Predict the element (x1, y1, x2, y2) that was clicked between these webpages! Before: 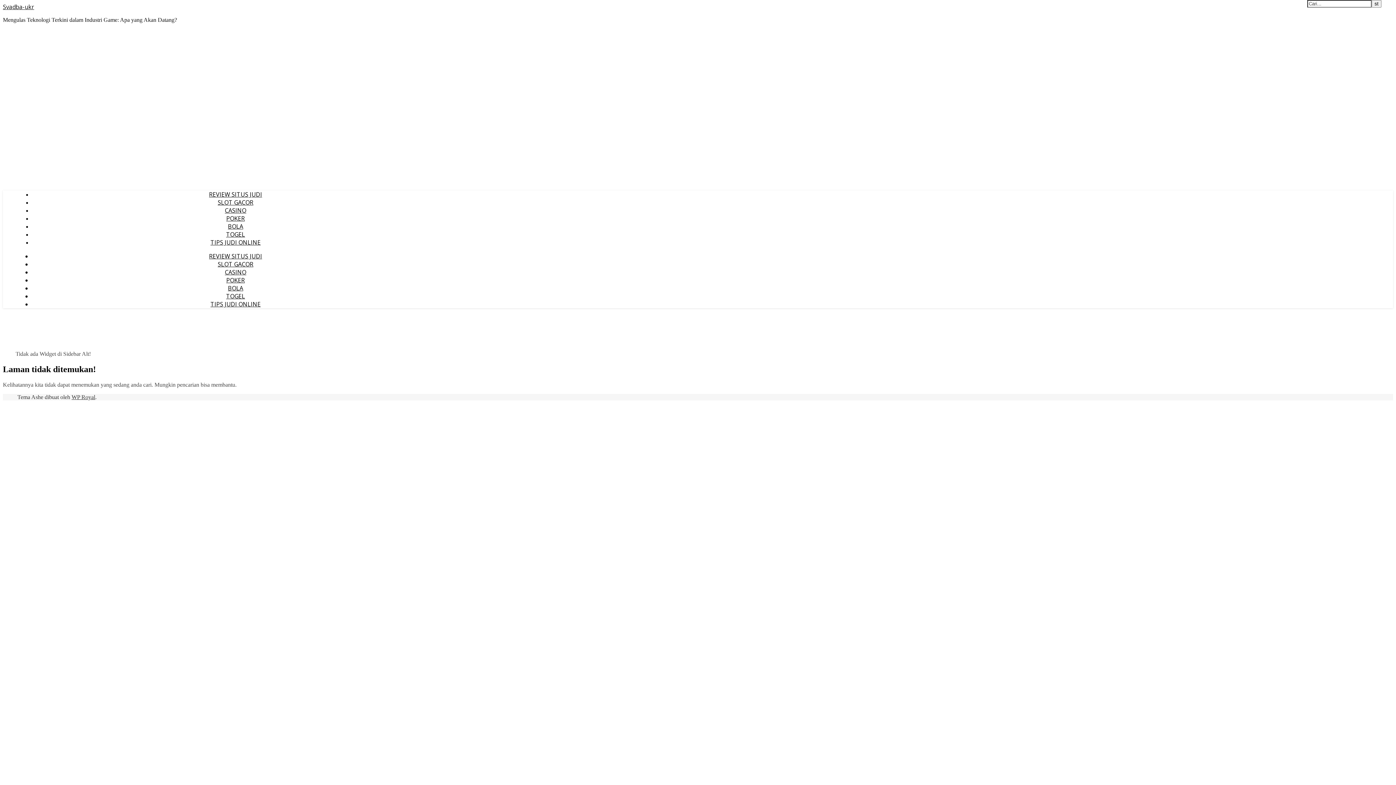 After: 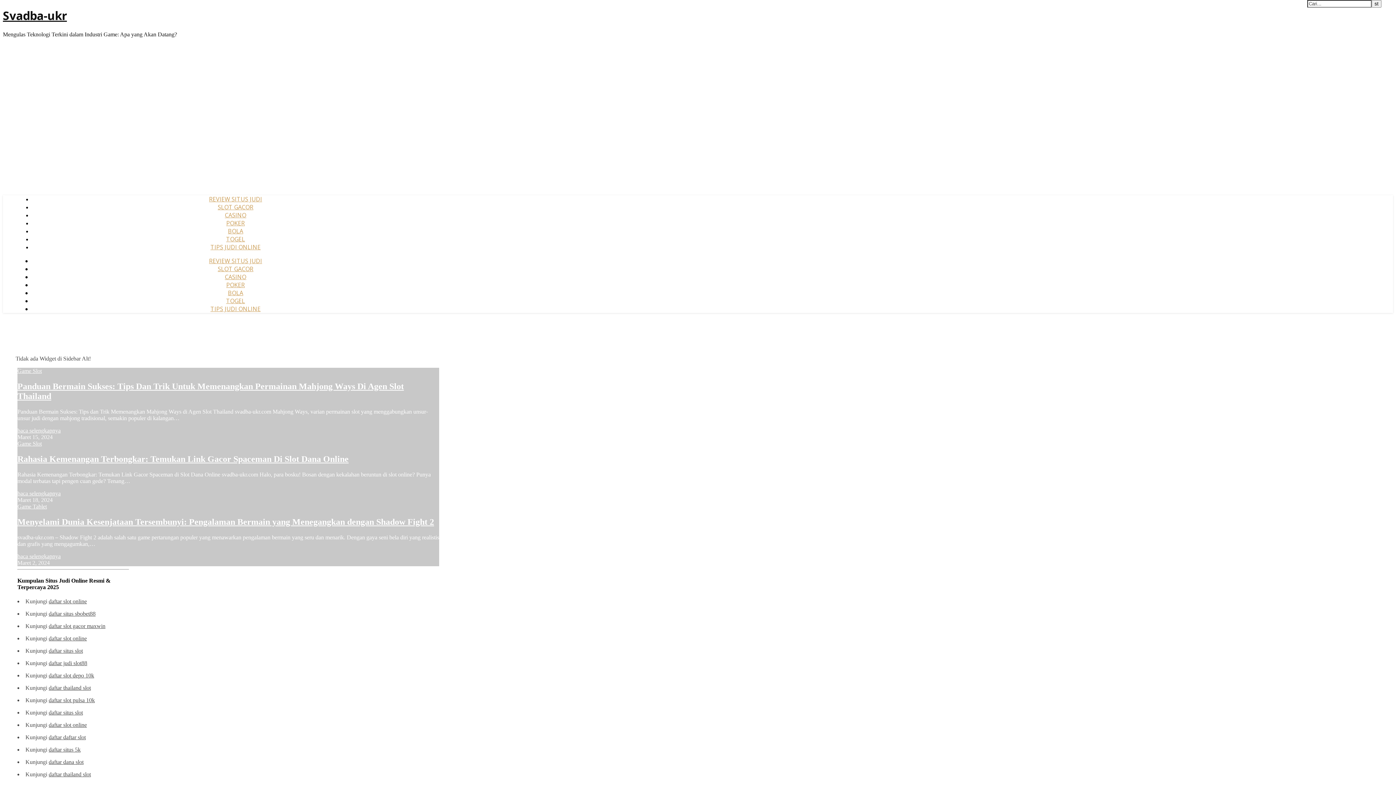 Action: label: TOGEL bbox: (226, 292, 245, 300)